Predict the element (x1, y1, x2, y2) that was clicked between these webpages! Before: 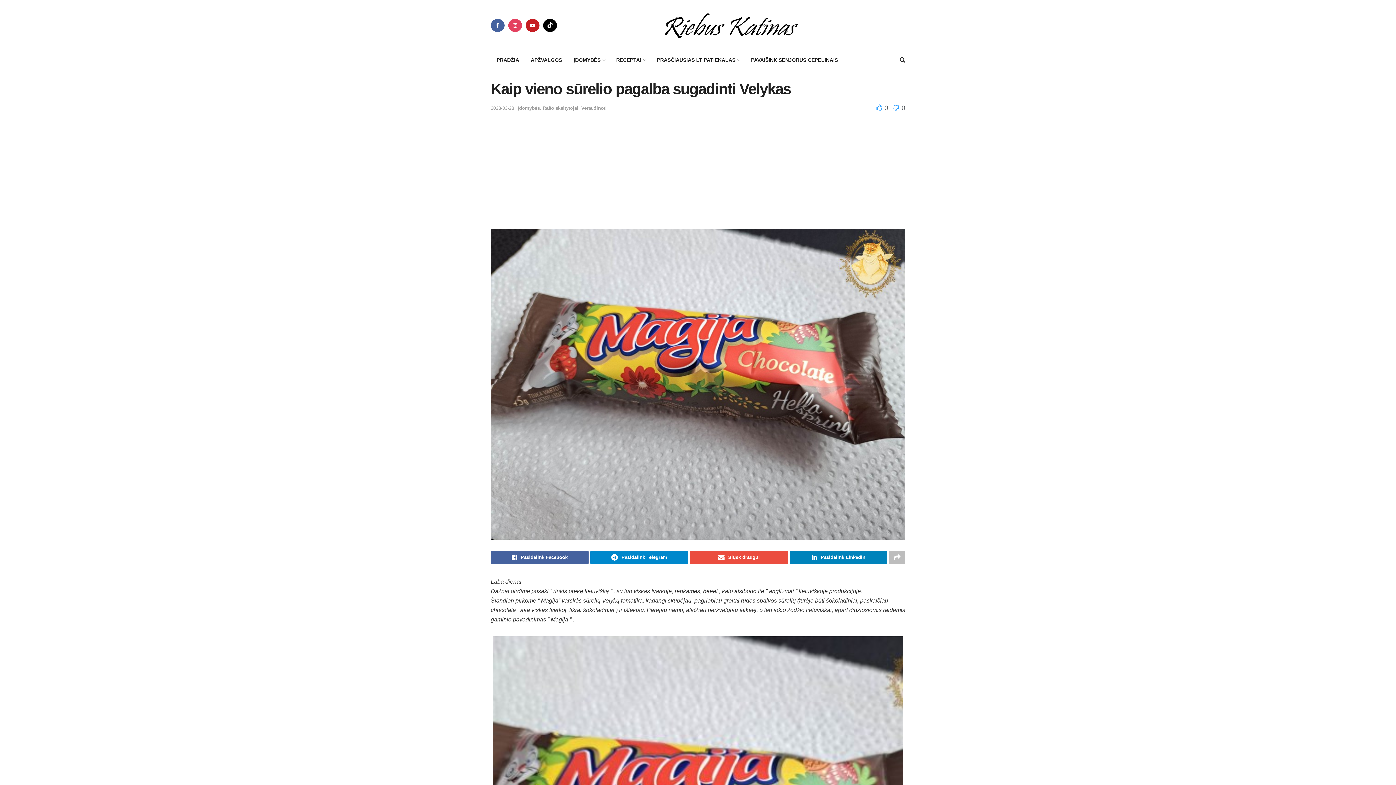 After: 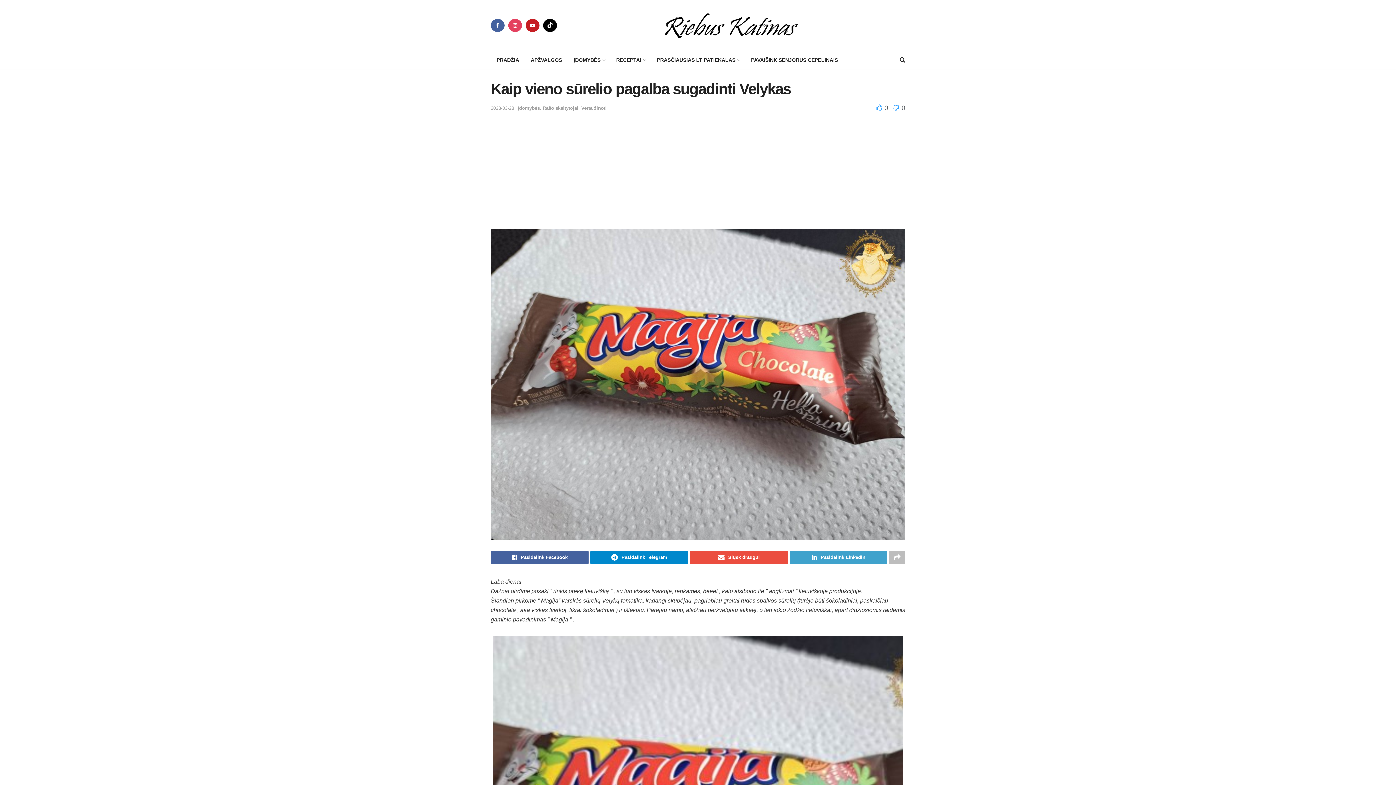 Action: label: Pasidalink Linkedin bbox: (789, 550, 887, 564)